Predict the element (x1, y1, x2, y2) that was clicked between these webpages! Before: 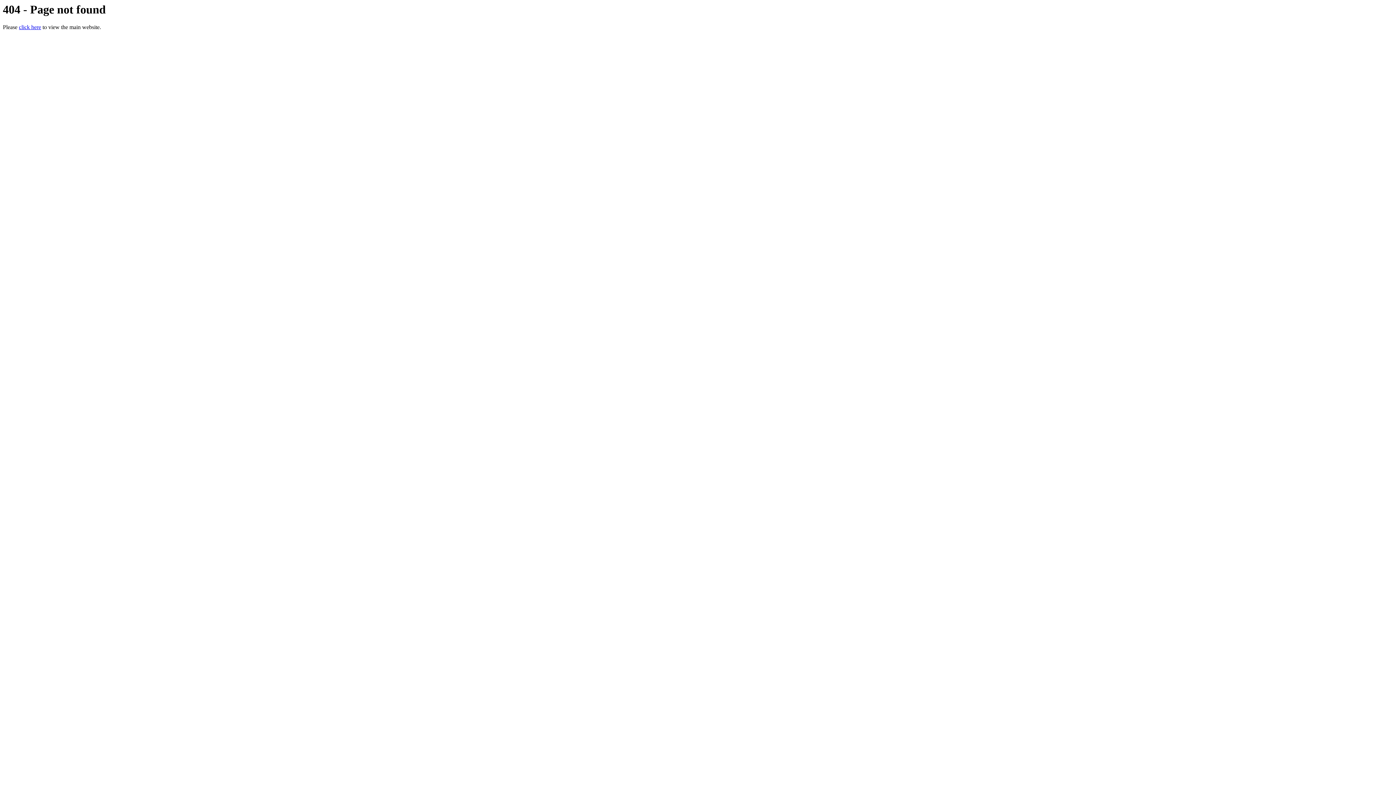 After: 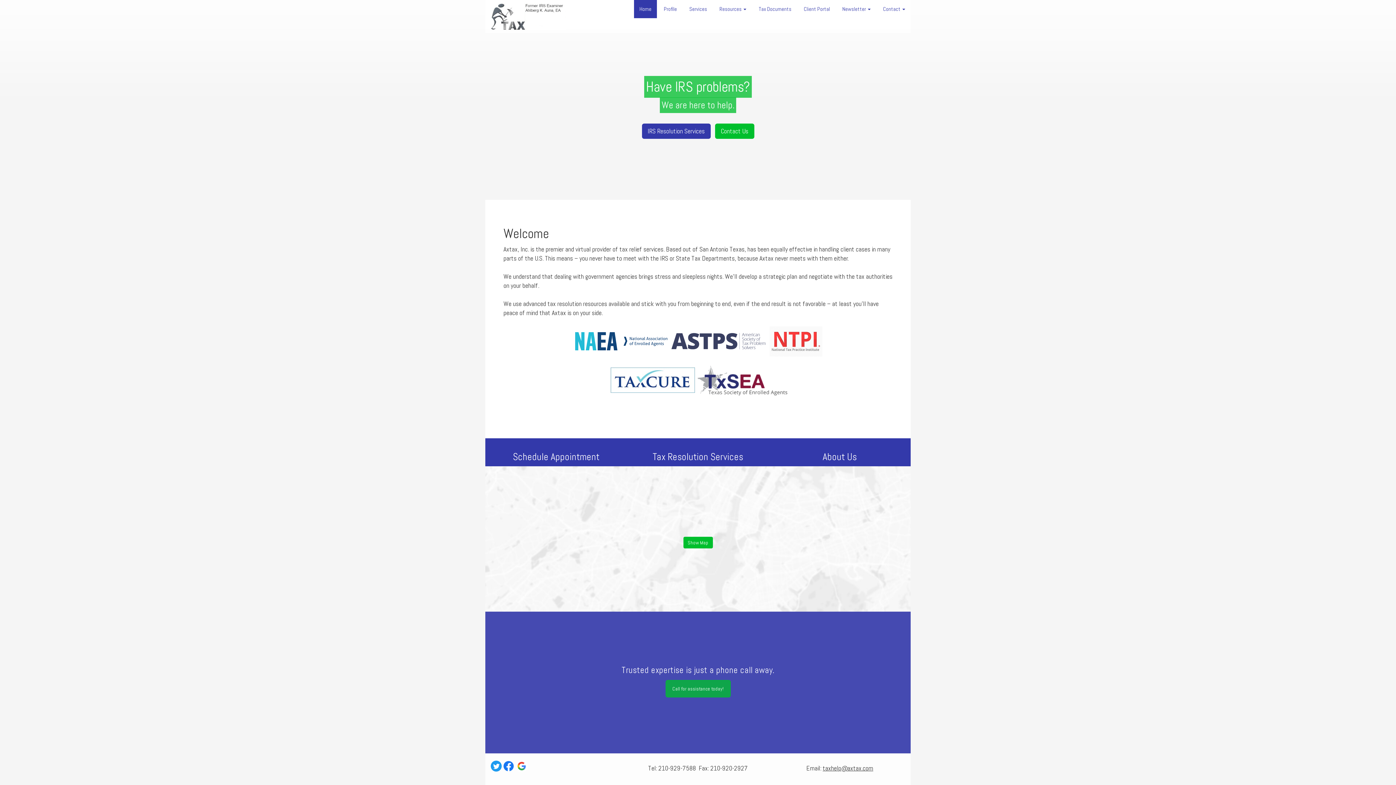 Action: label: click here bbox: (18, 24, 41, 30)